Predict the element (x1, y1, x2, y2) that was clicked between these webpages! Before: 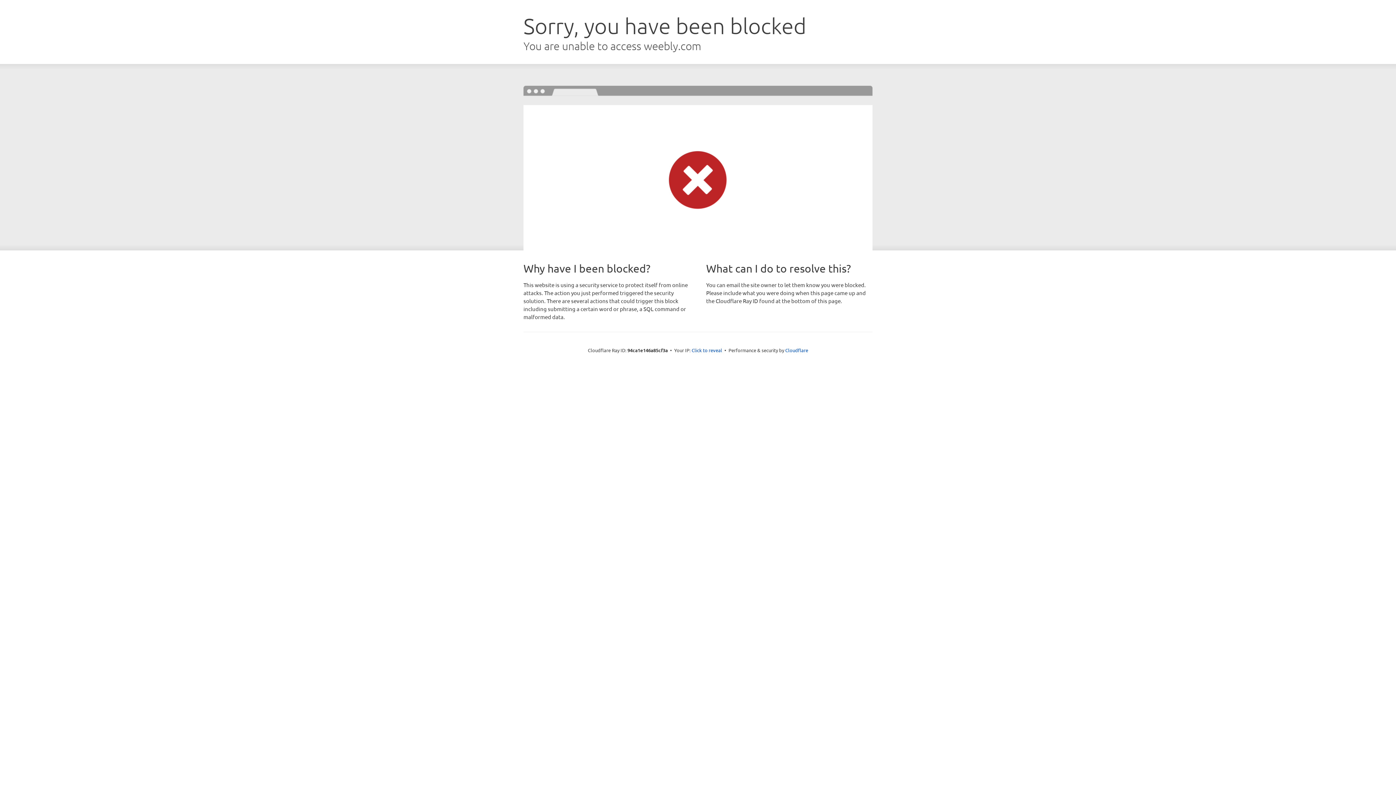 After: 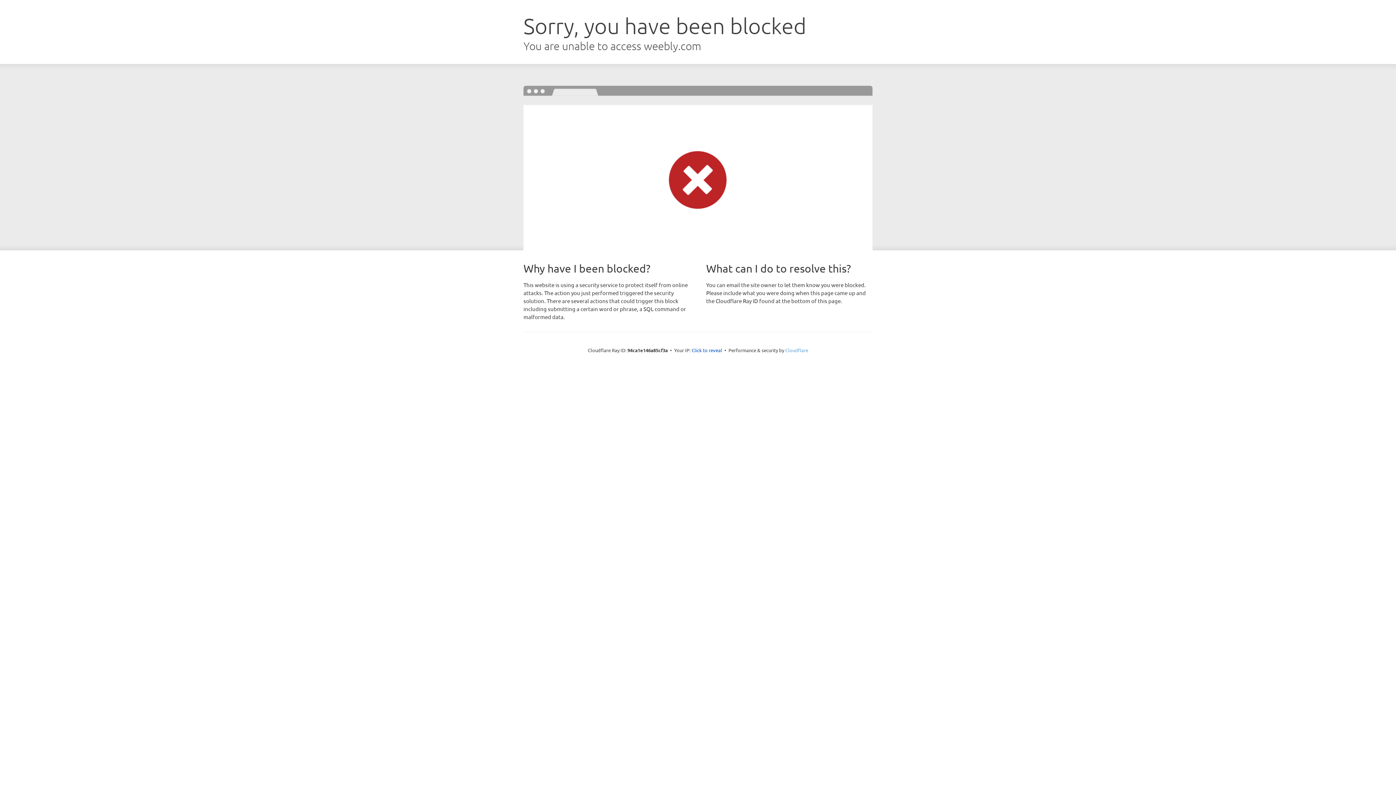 Action: label: Cloudflare bbox: (785, 347, 808, 353)